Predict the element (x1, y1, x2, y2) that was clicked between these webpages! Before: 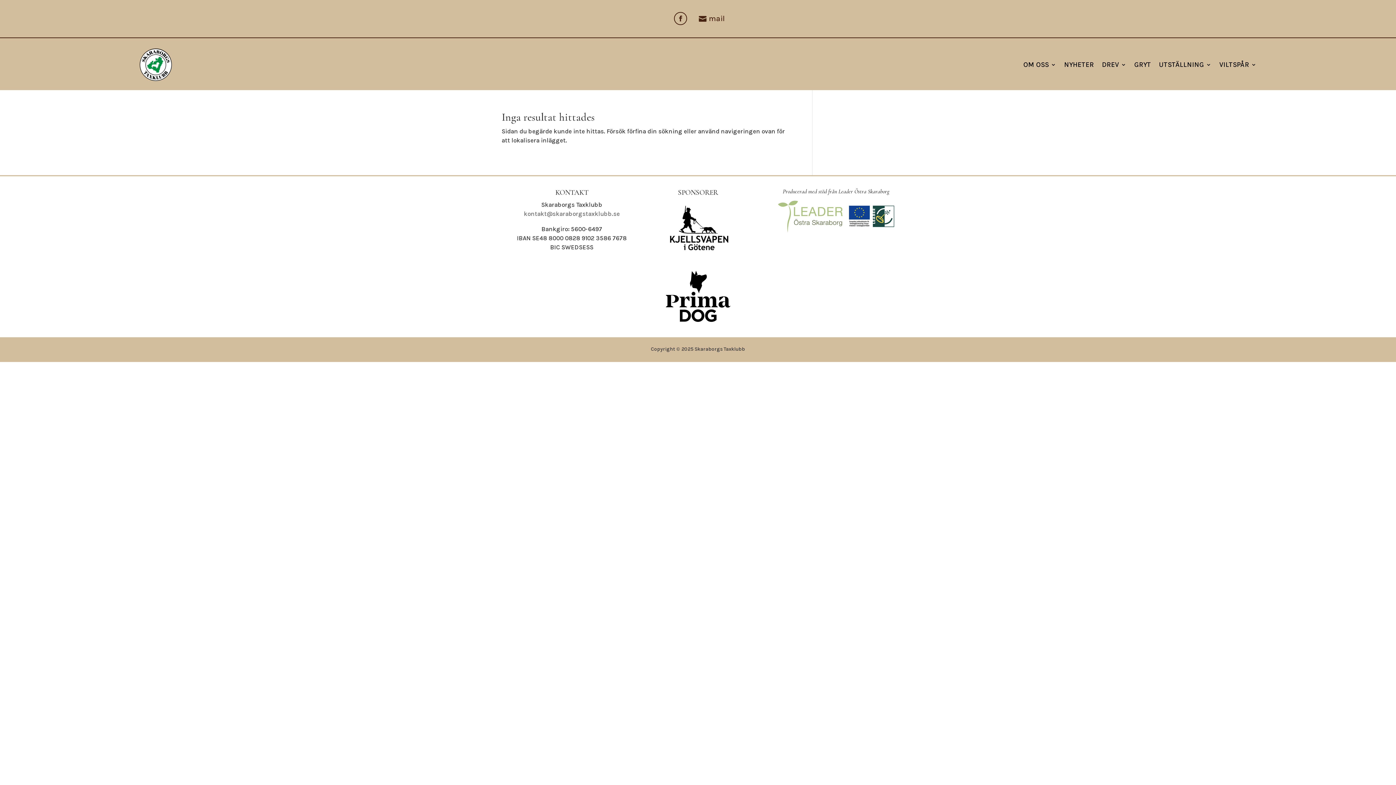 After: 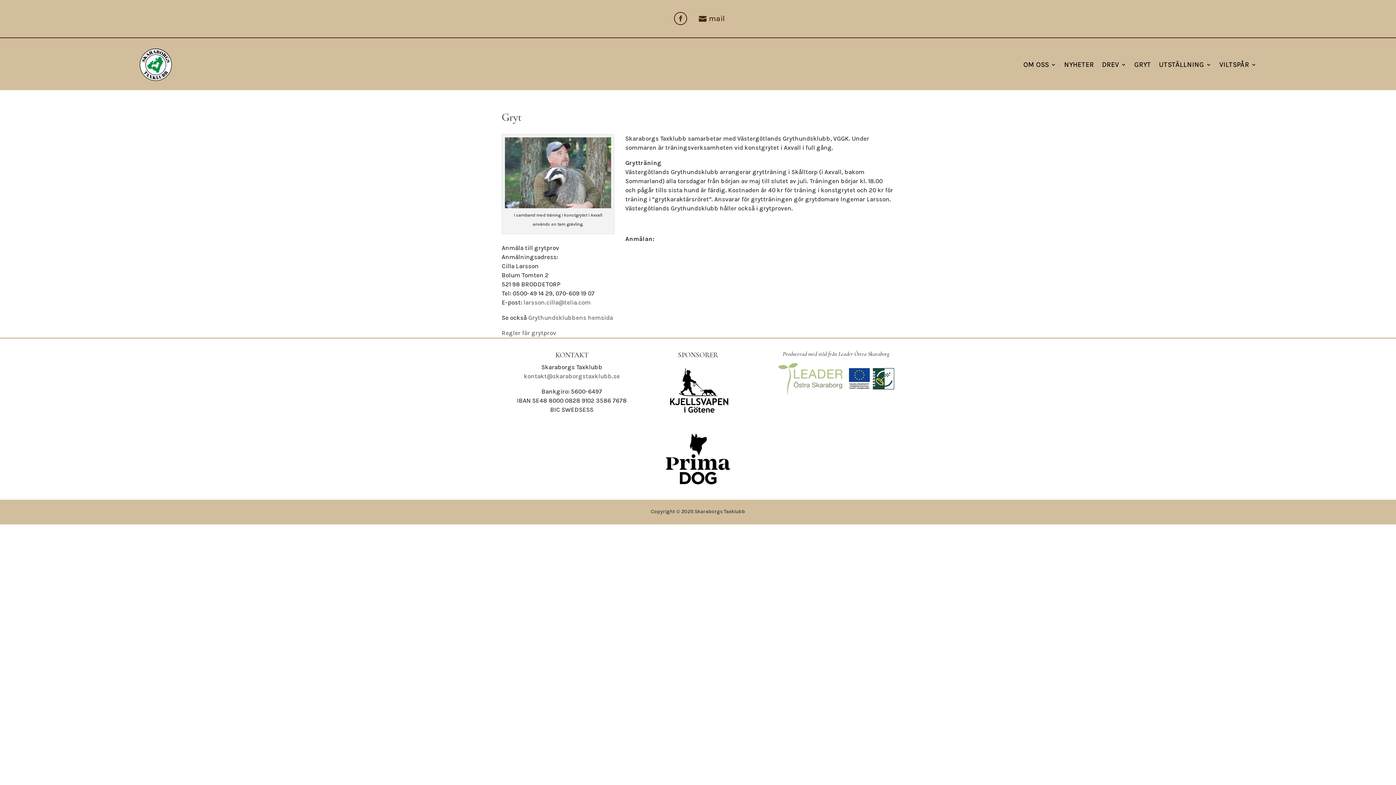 Action: label: GRYT bbox: (1134, 48, 1151, 80)